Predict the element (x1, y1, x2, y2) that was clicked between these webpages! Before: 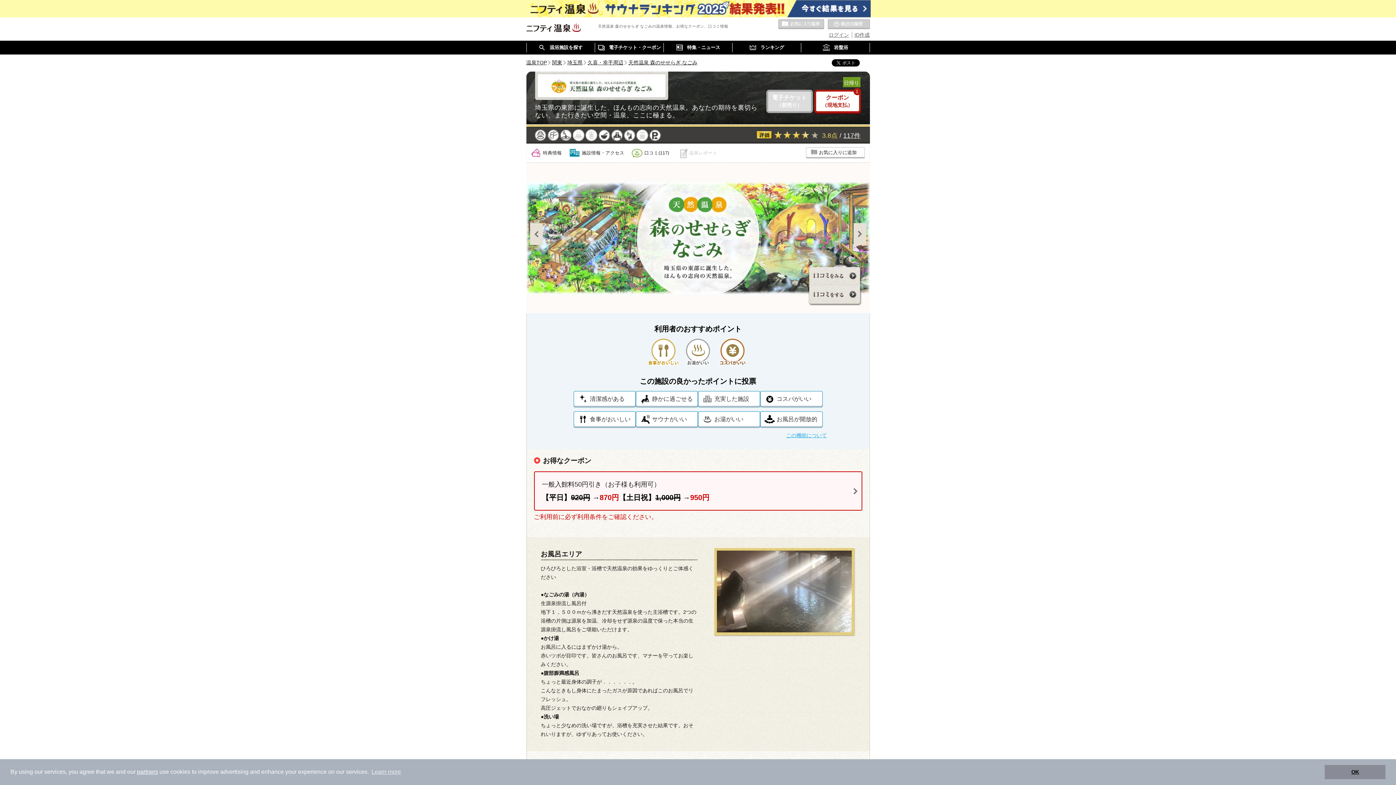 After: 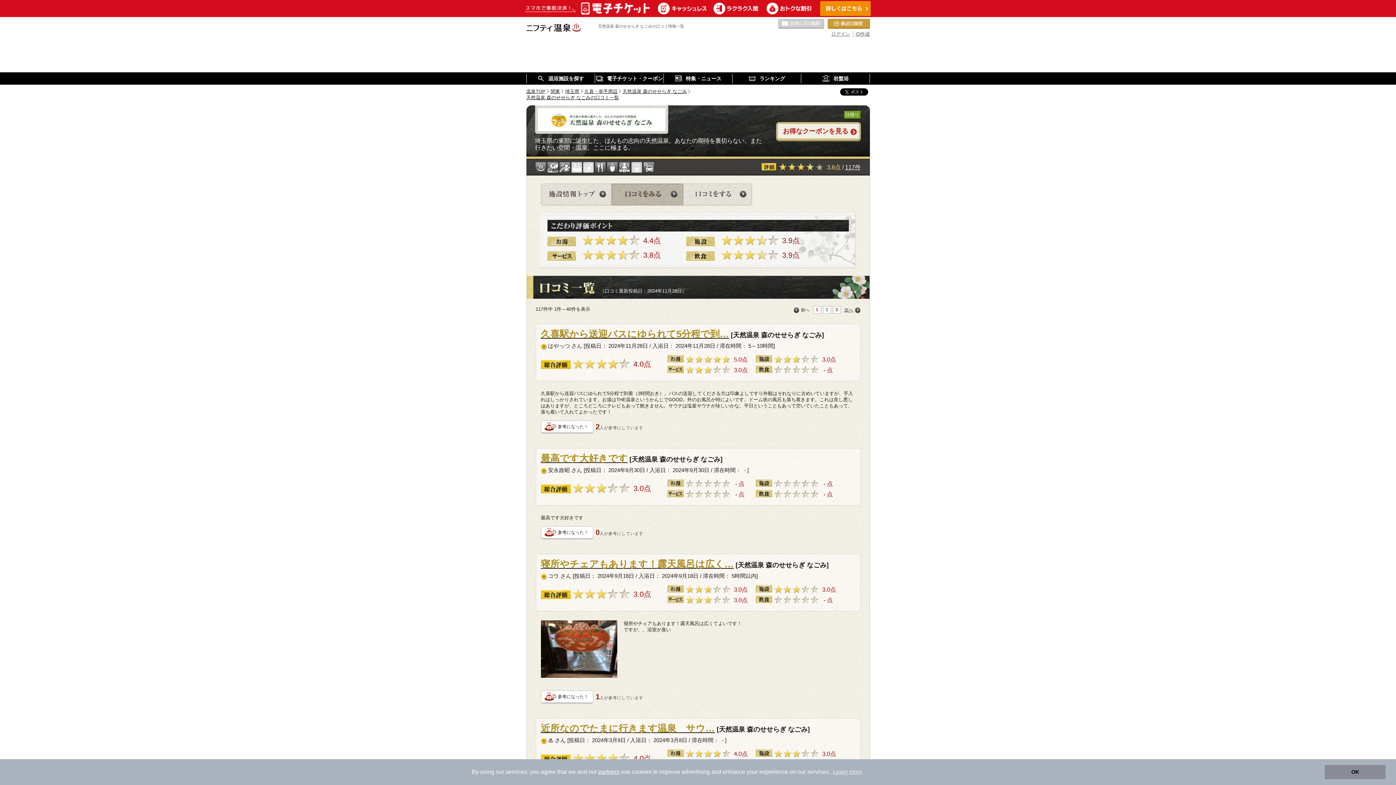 Action: label: 口コミをみる bbox: (808, 267, 862, 285)